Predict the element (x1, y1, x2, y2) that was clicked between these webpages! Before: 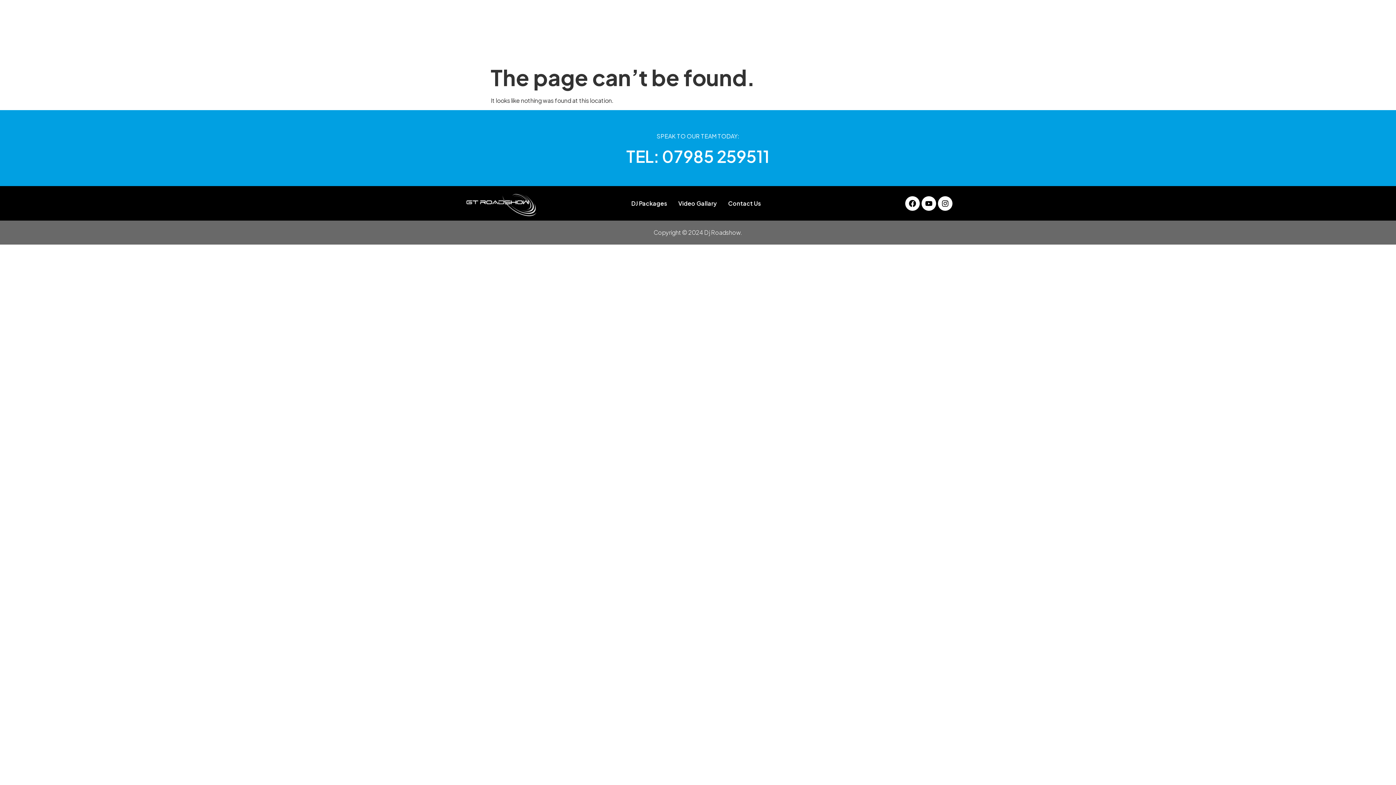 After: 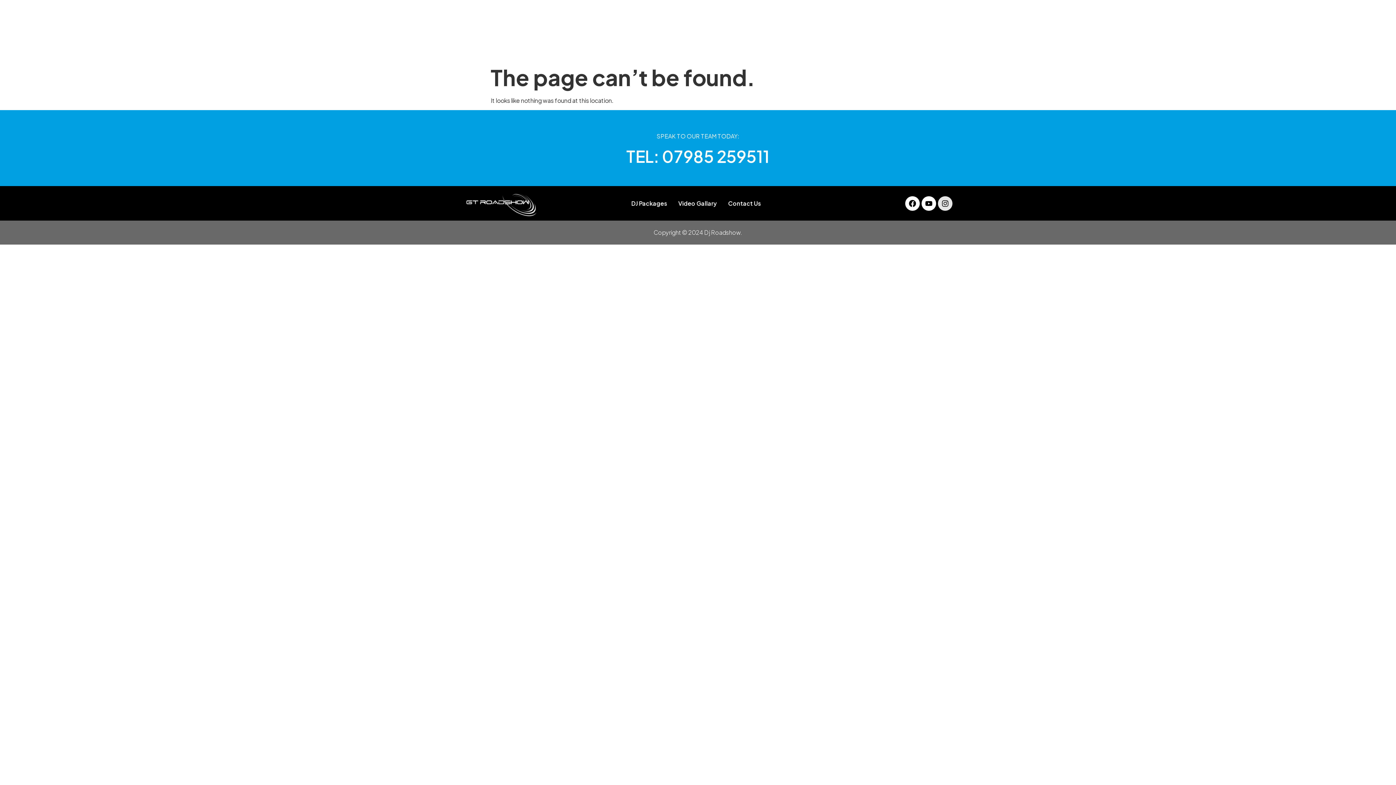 Action: label: Instagram bbox: (938, 196, 952, 210)